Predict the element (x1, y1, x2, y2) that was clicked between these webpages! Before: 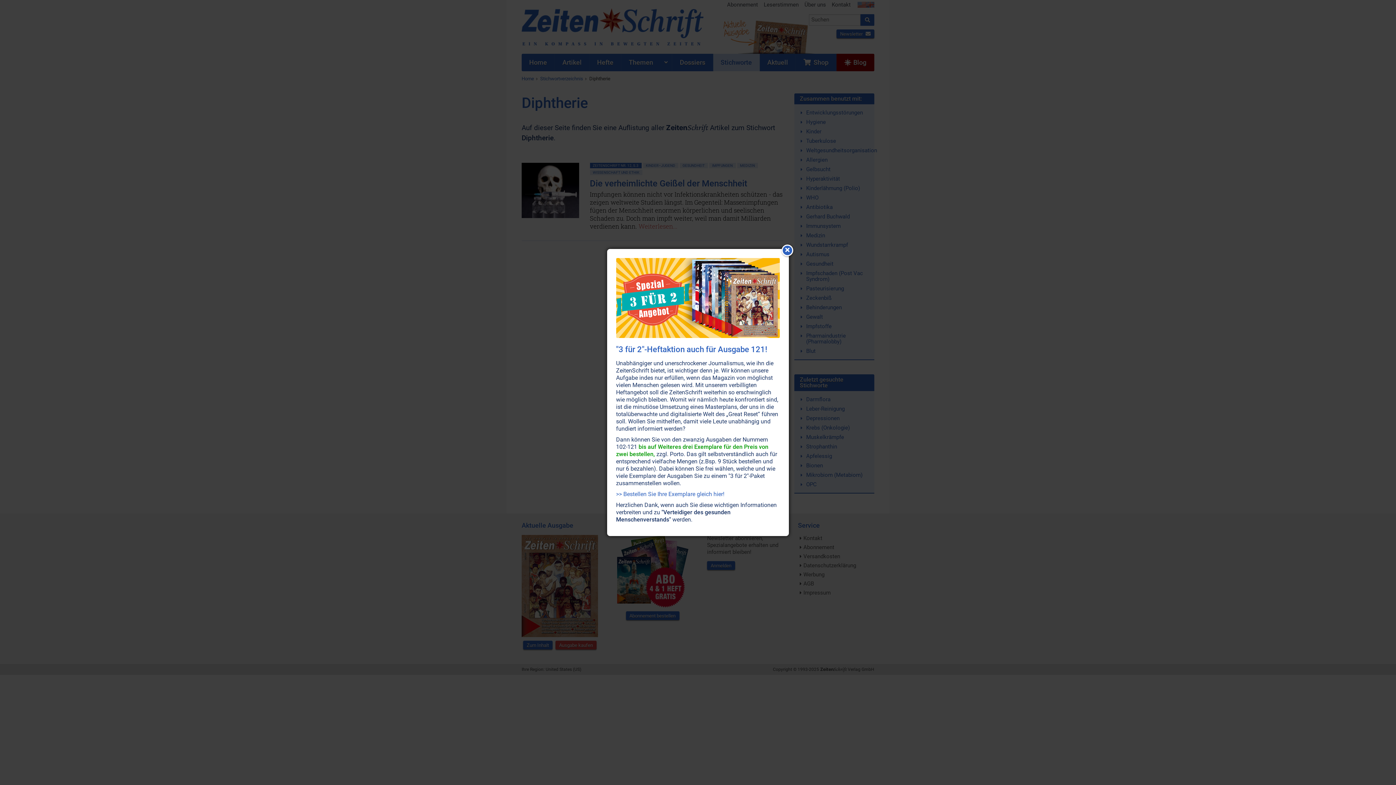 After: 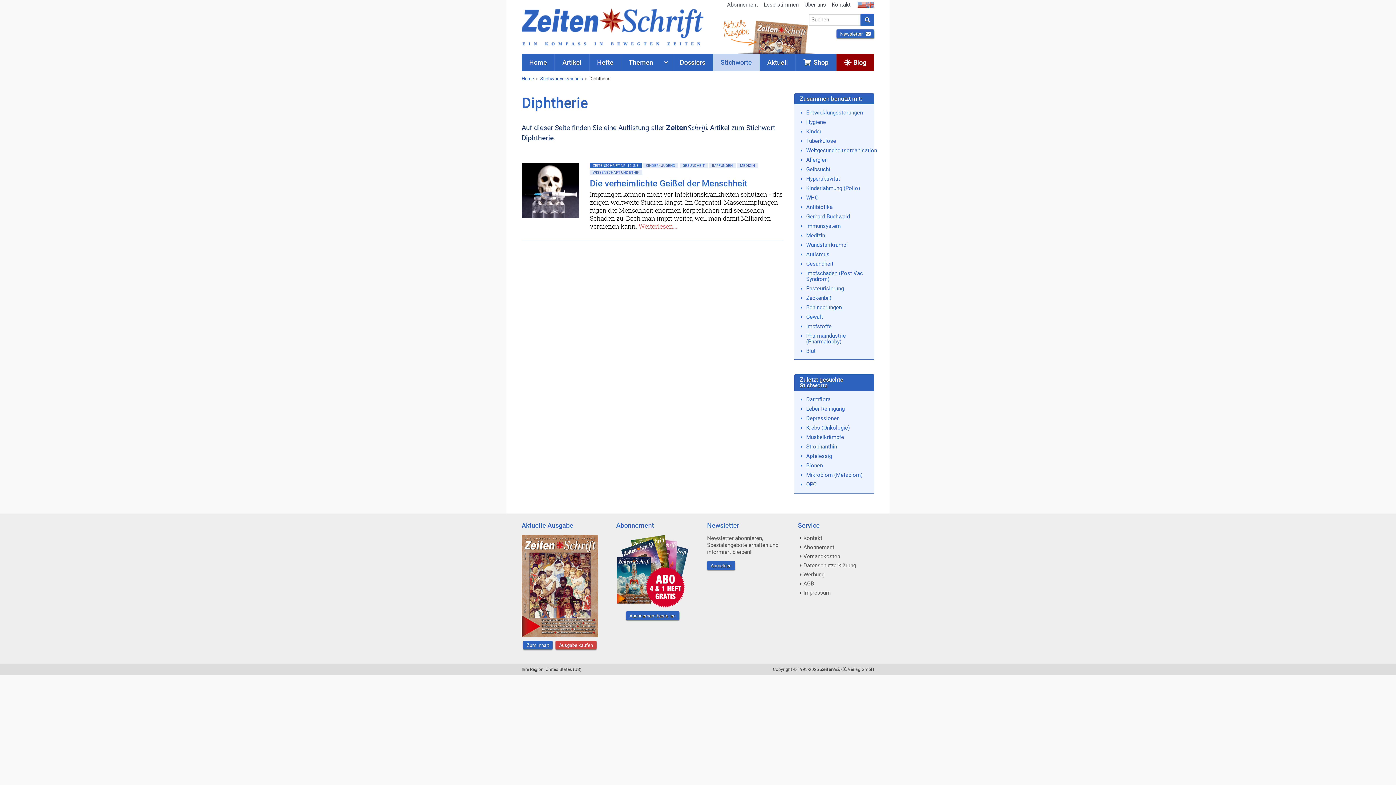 Action: bbox: (781, 244, 793, 256)